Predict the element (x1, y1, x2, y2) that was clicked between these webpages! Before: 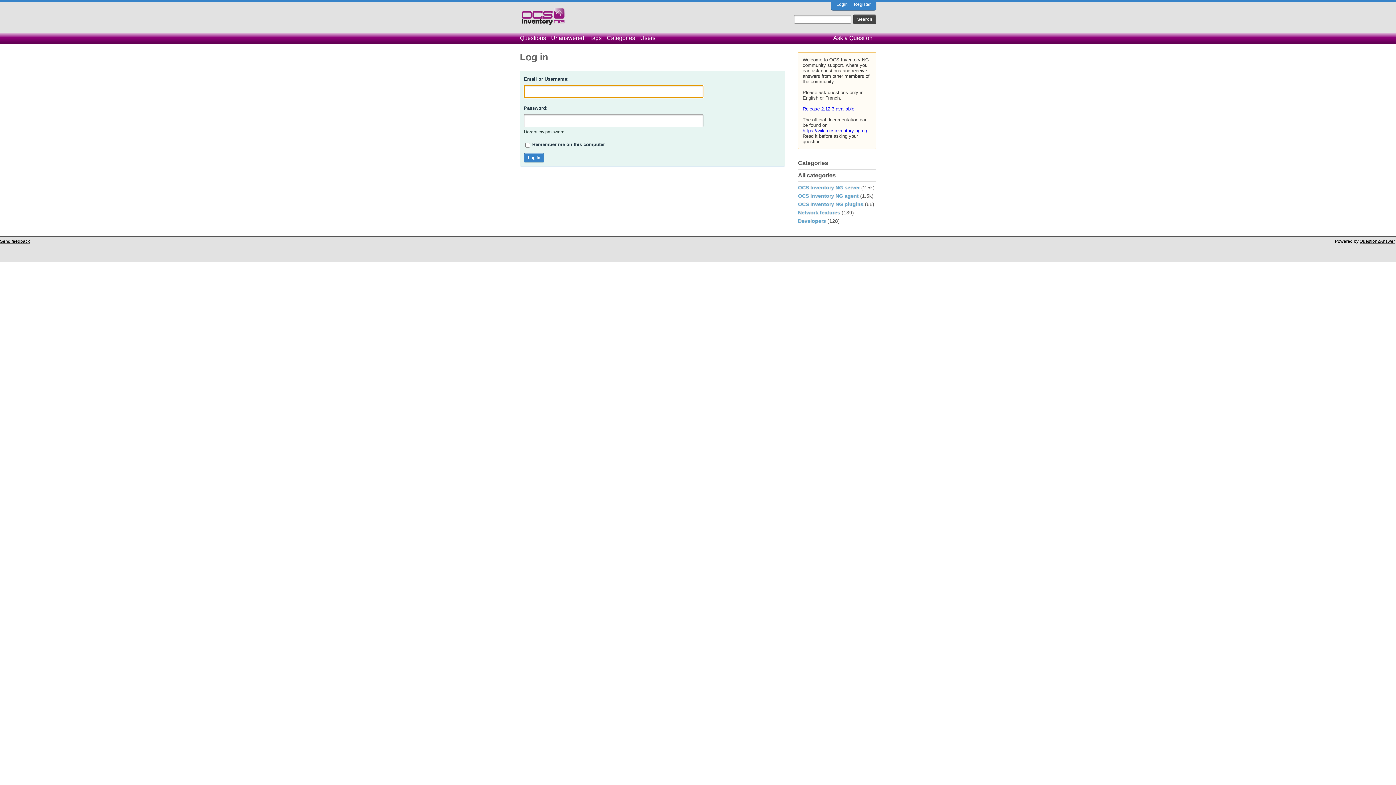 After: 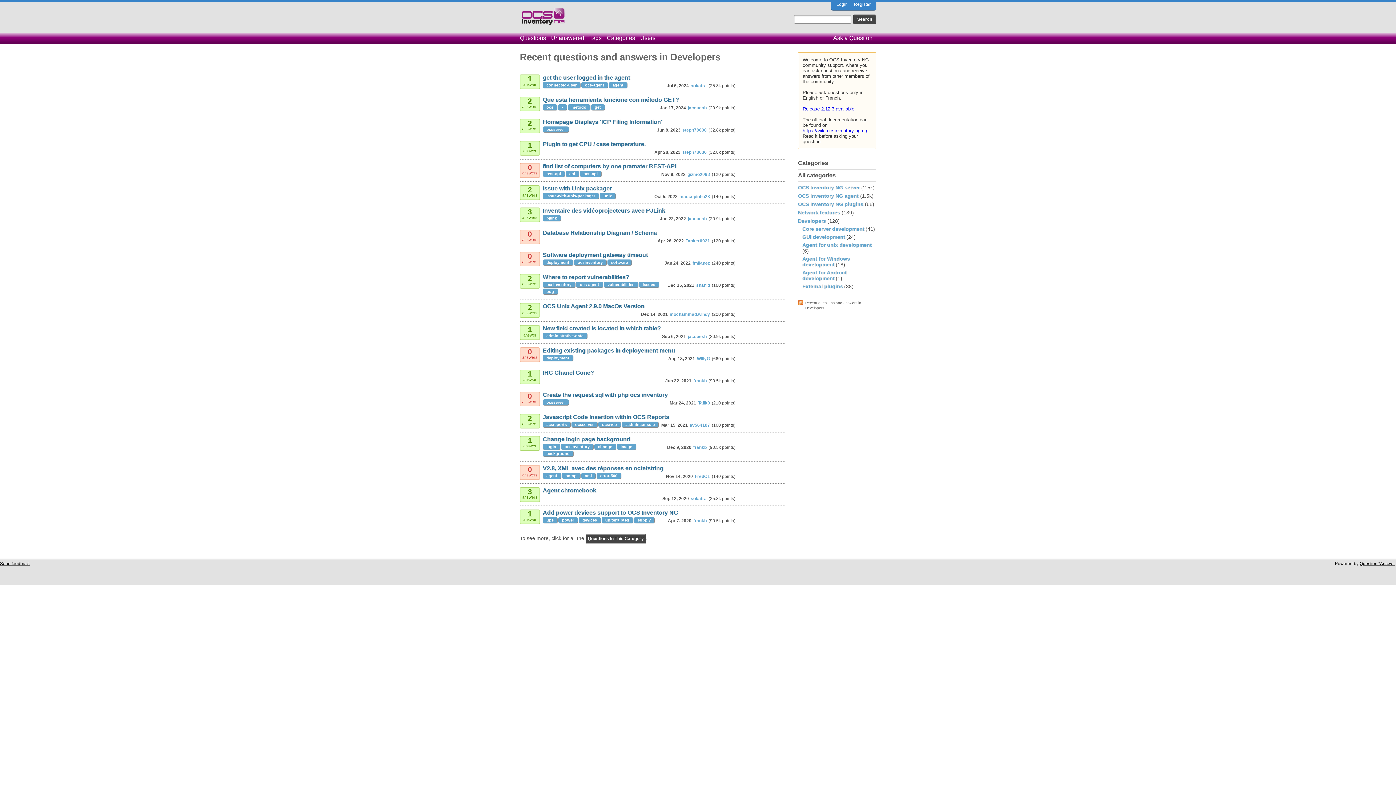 Action: label: Developers bbox: (798, 218, 826, 224)